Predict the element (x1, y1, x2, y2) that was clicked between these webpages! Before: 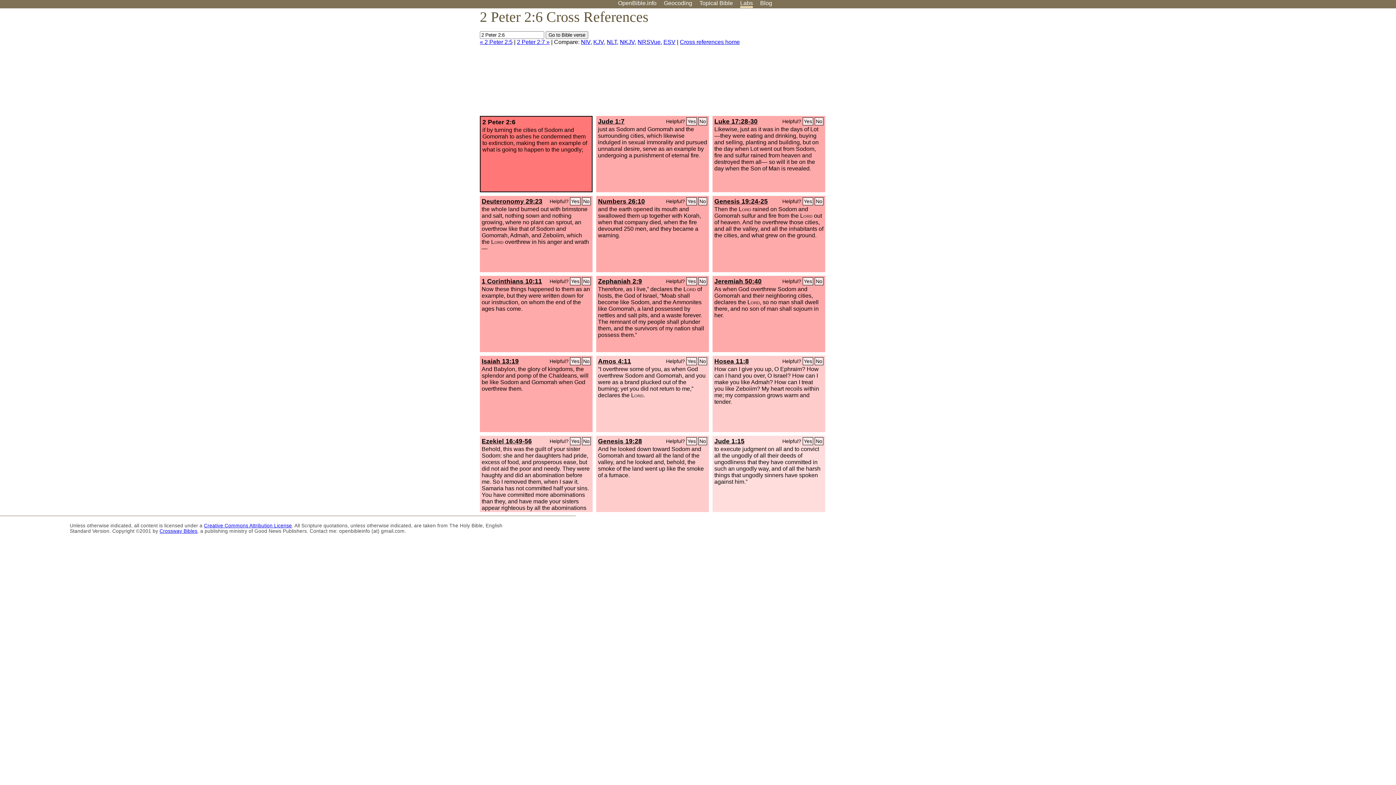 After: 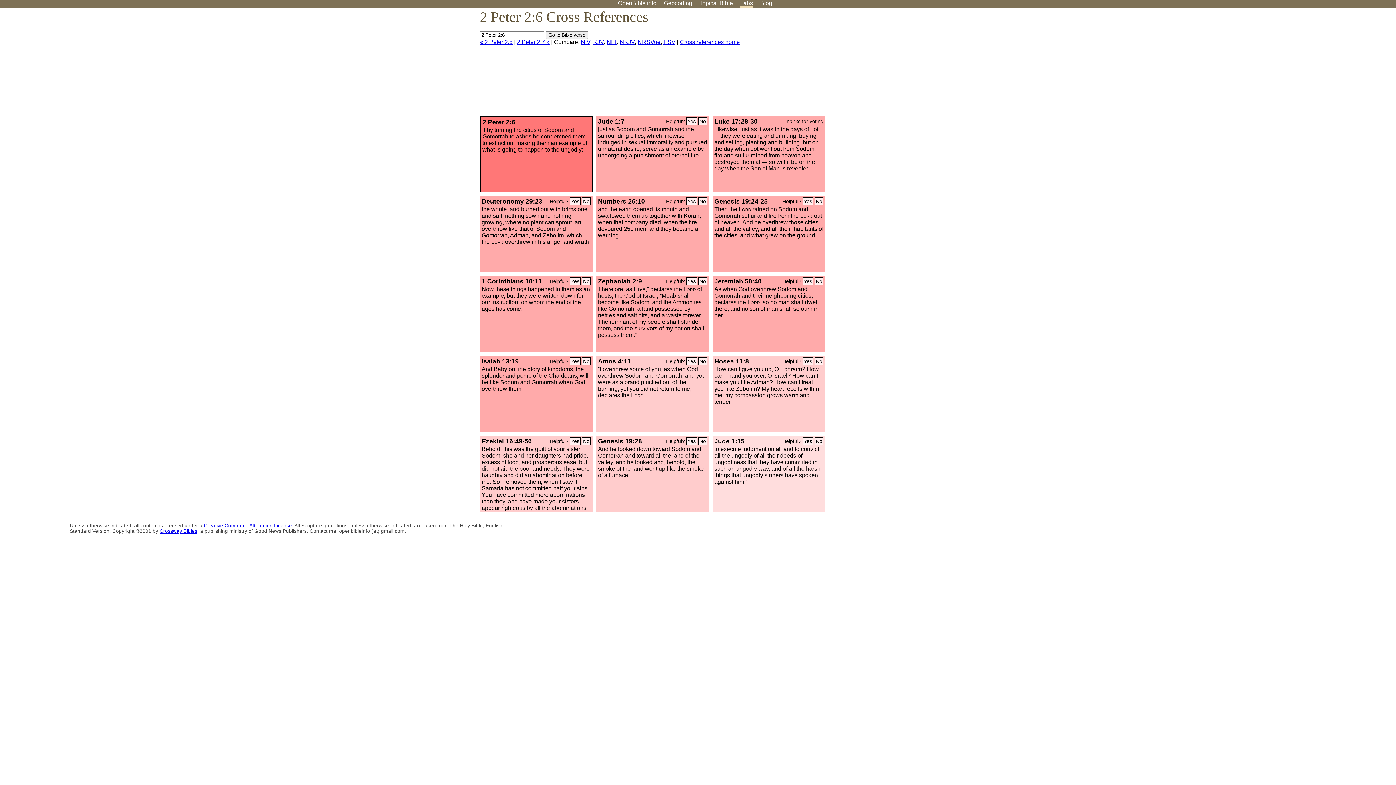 Action: bbox: (802, 117, 813, 125) label: Yes